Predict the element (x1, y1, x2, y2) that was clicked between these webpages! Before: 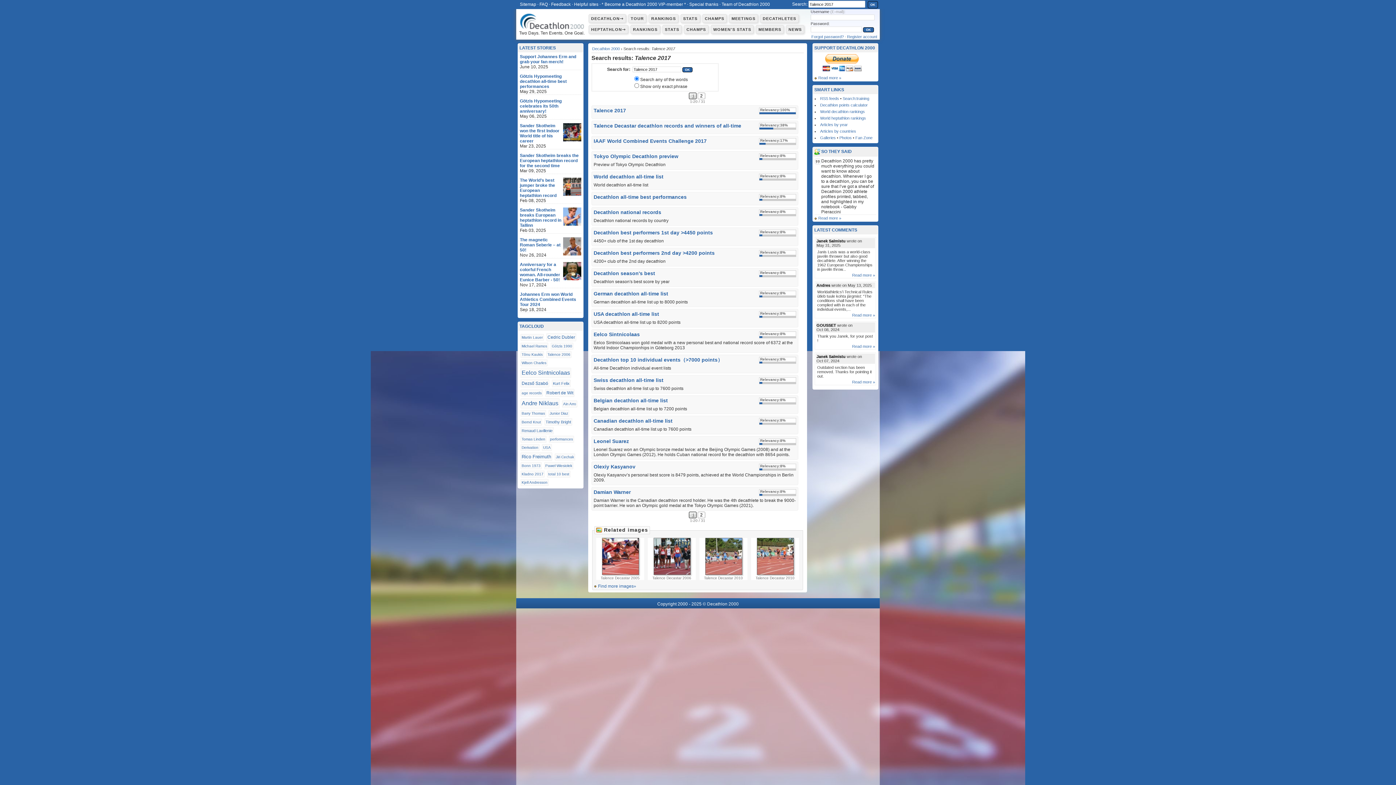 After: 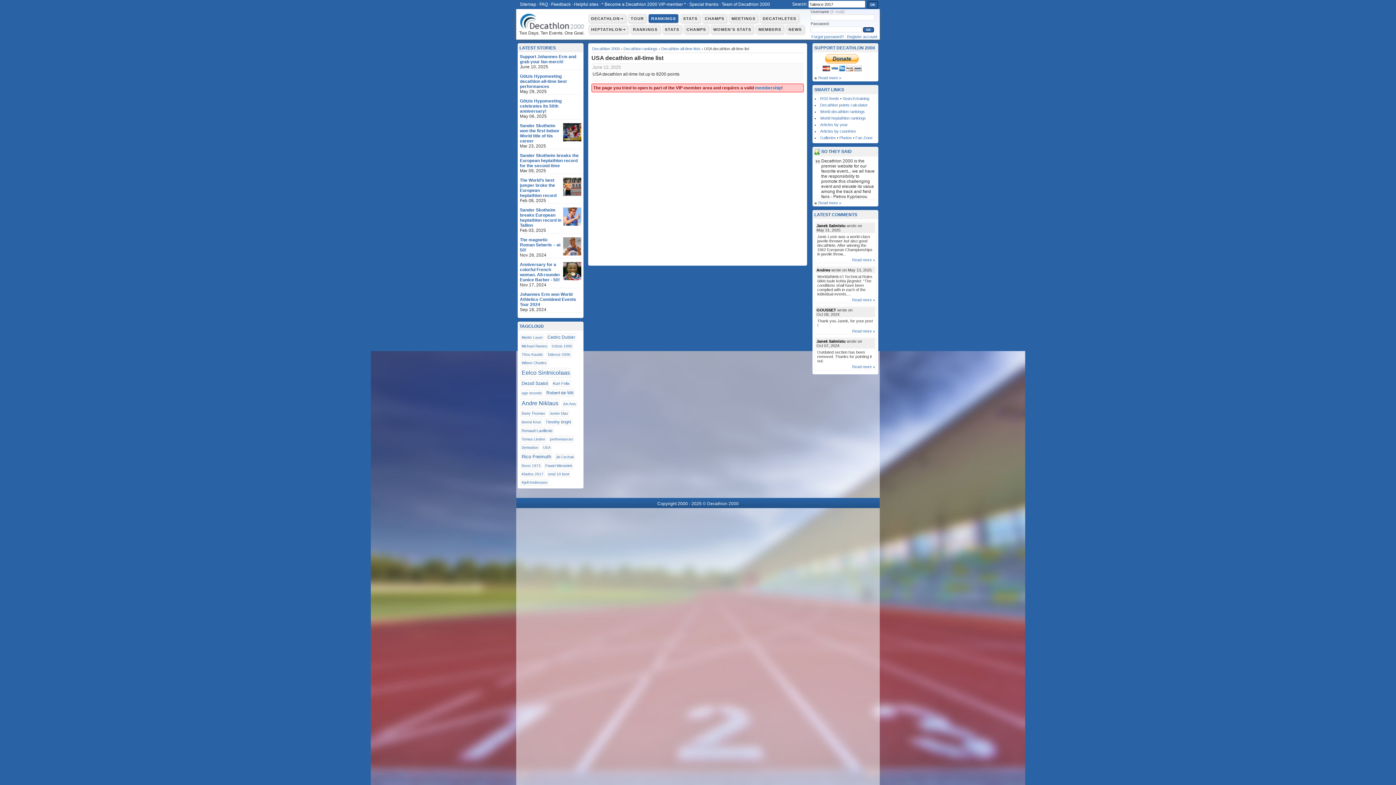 Action: label: USA decathlon all-time list bbox: (593, 311, 659, 317)